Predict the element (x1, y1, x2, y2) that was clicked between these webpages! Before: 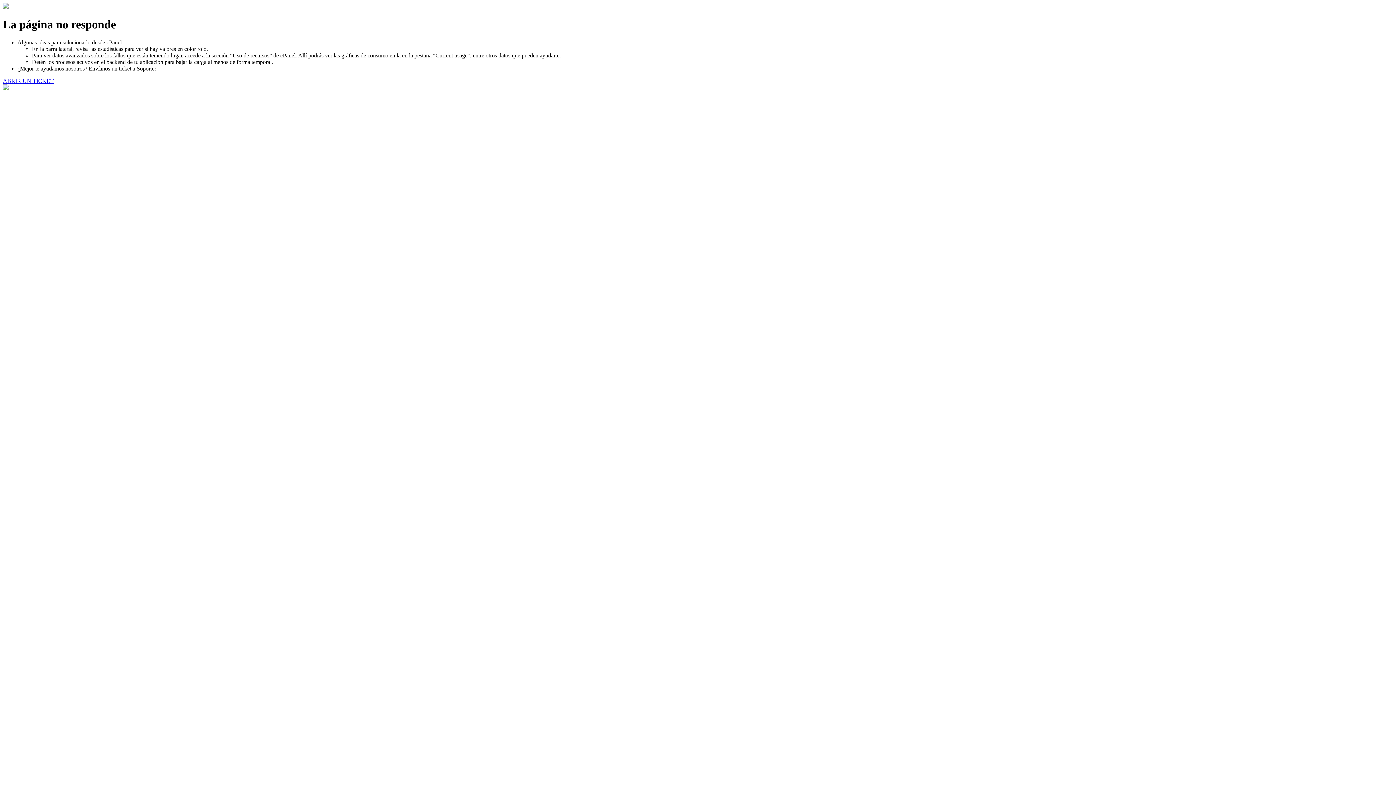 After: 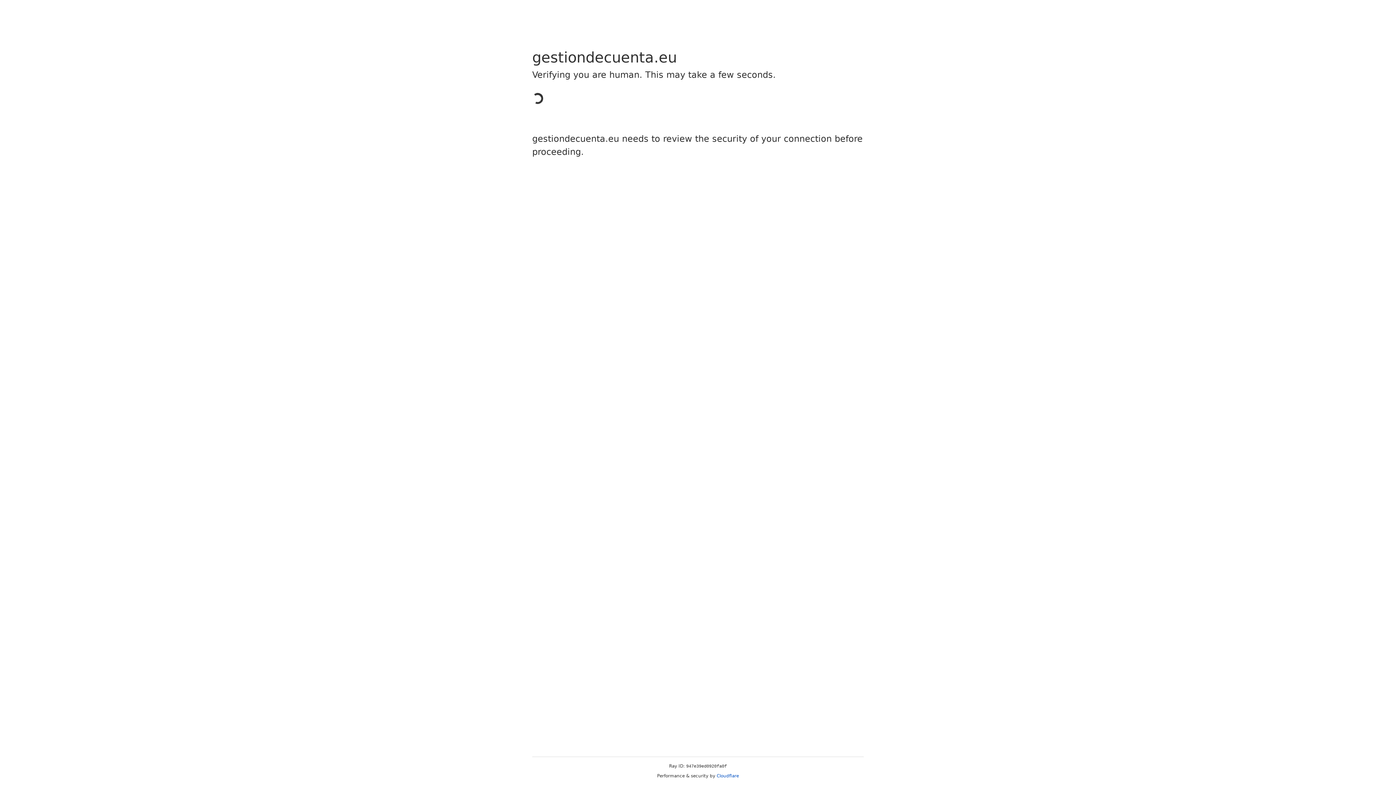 Action: bbox: (2, 77, 53, 83) label: ABRIR UN TICKET